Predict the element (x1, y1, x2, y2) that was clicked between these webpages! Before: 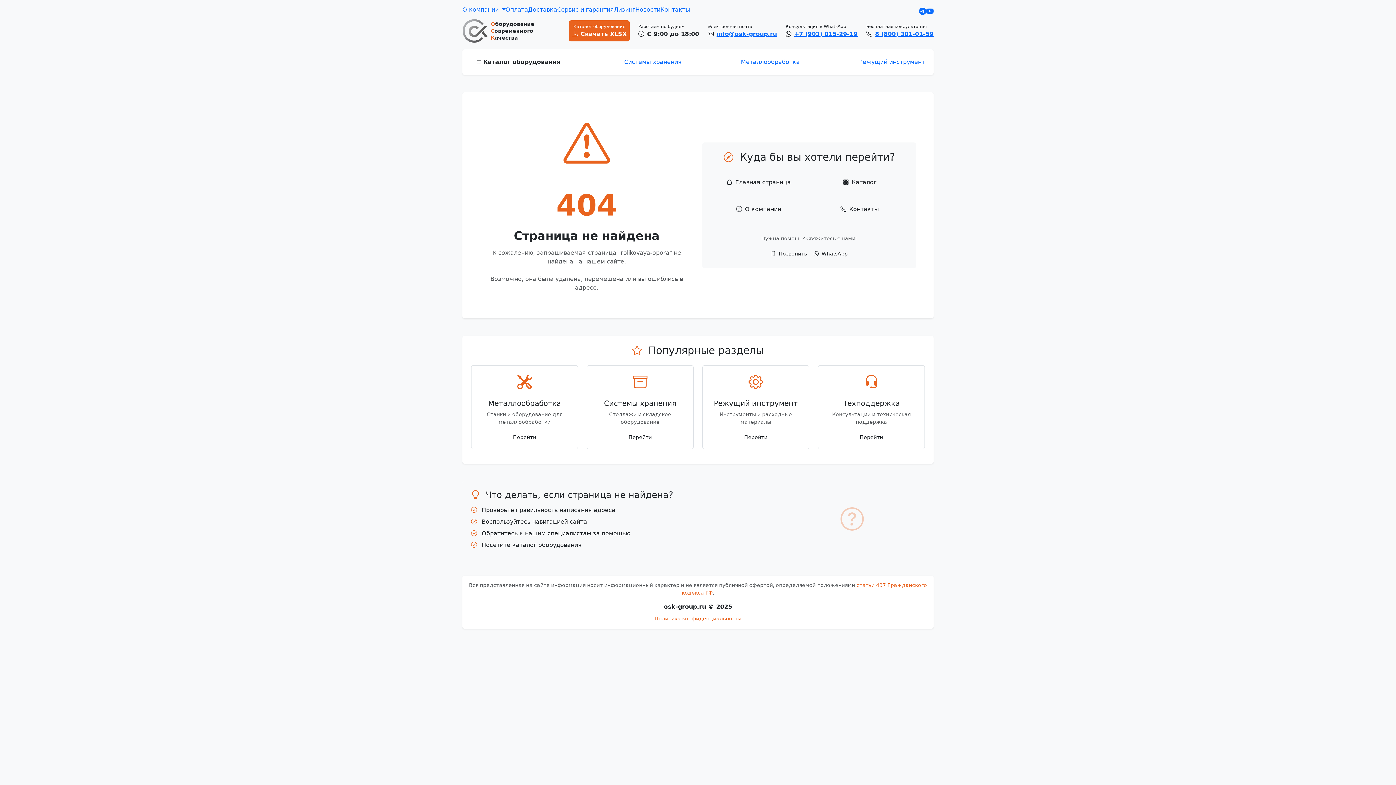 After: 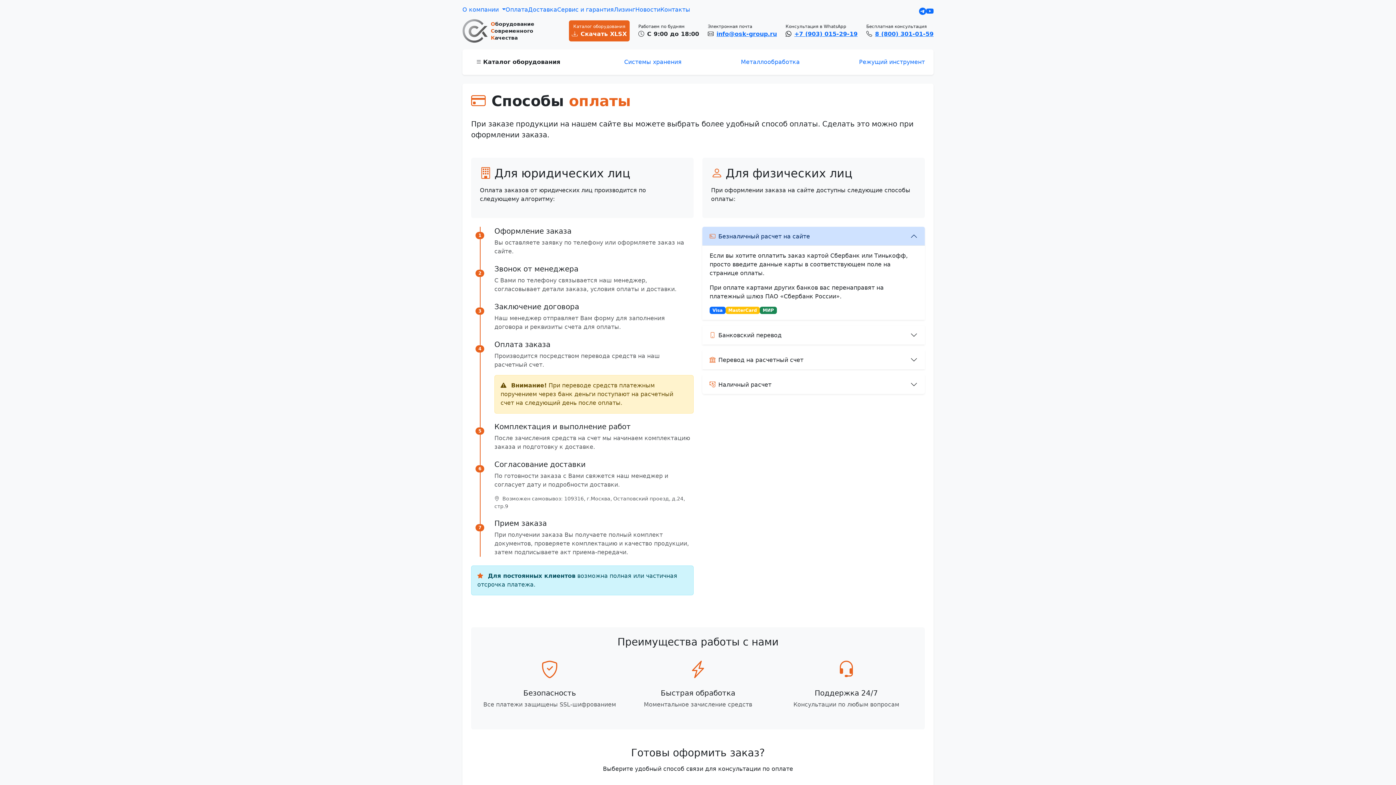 Action: label: Оплата bbox: (505, 5, 528, 14)